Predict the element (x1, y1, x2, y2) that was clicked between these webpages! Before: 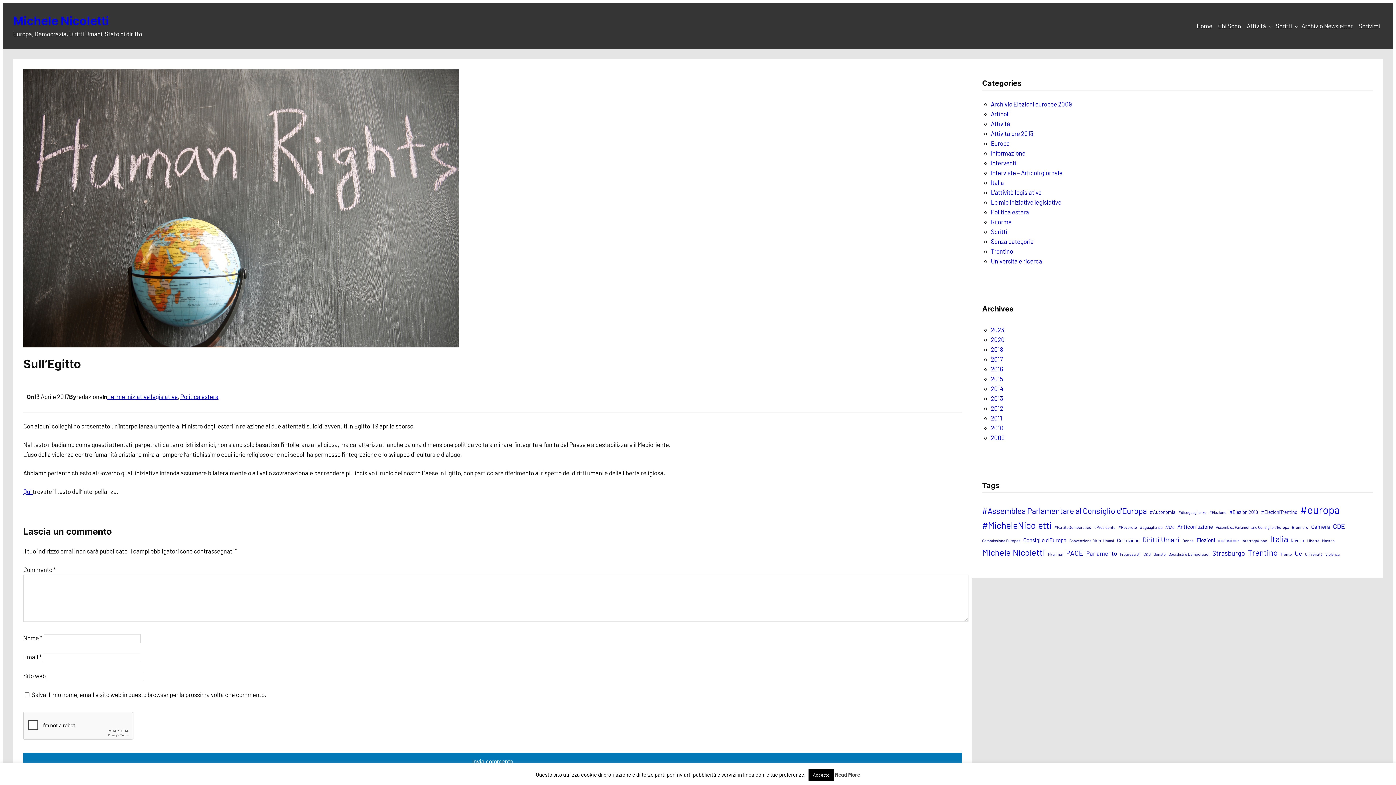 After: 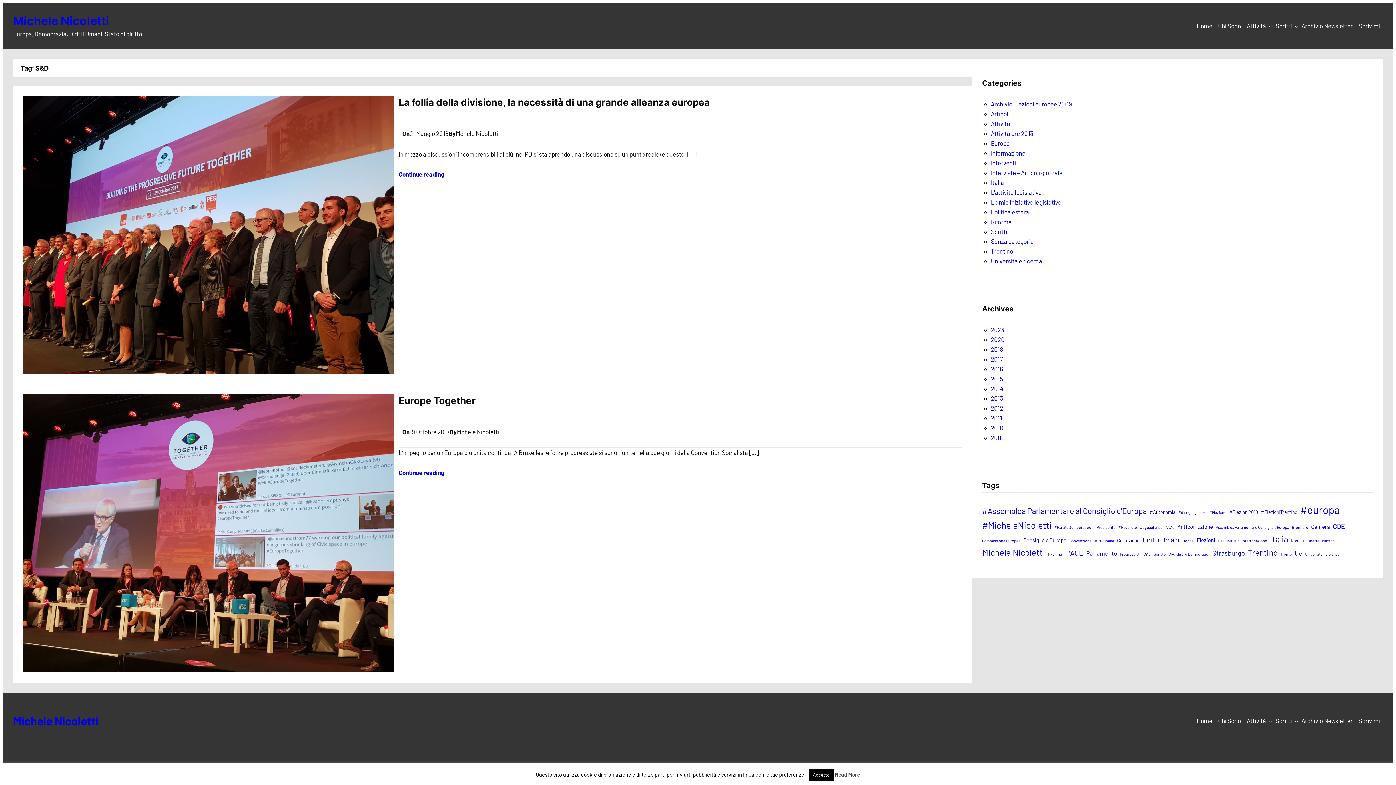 Action: bbox: (1143, 551, 1151, 557) label: S&D (2 elementi)